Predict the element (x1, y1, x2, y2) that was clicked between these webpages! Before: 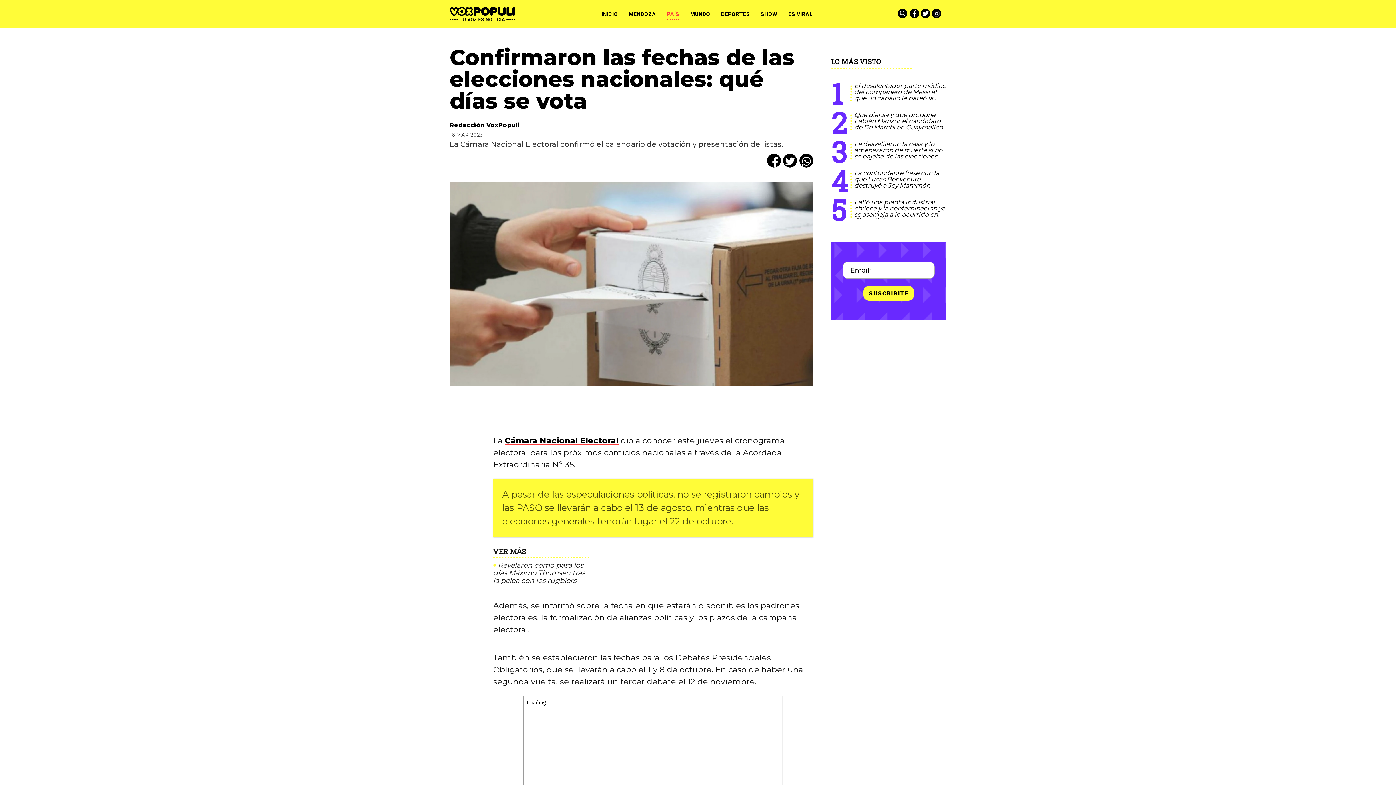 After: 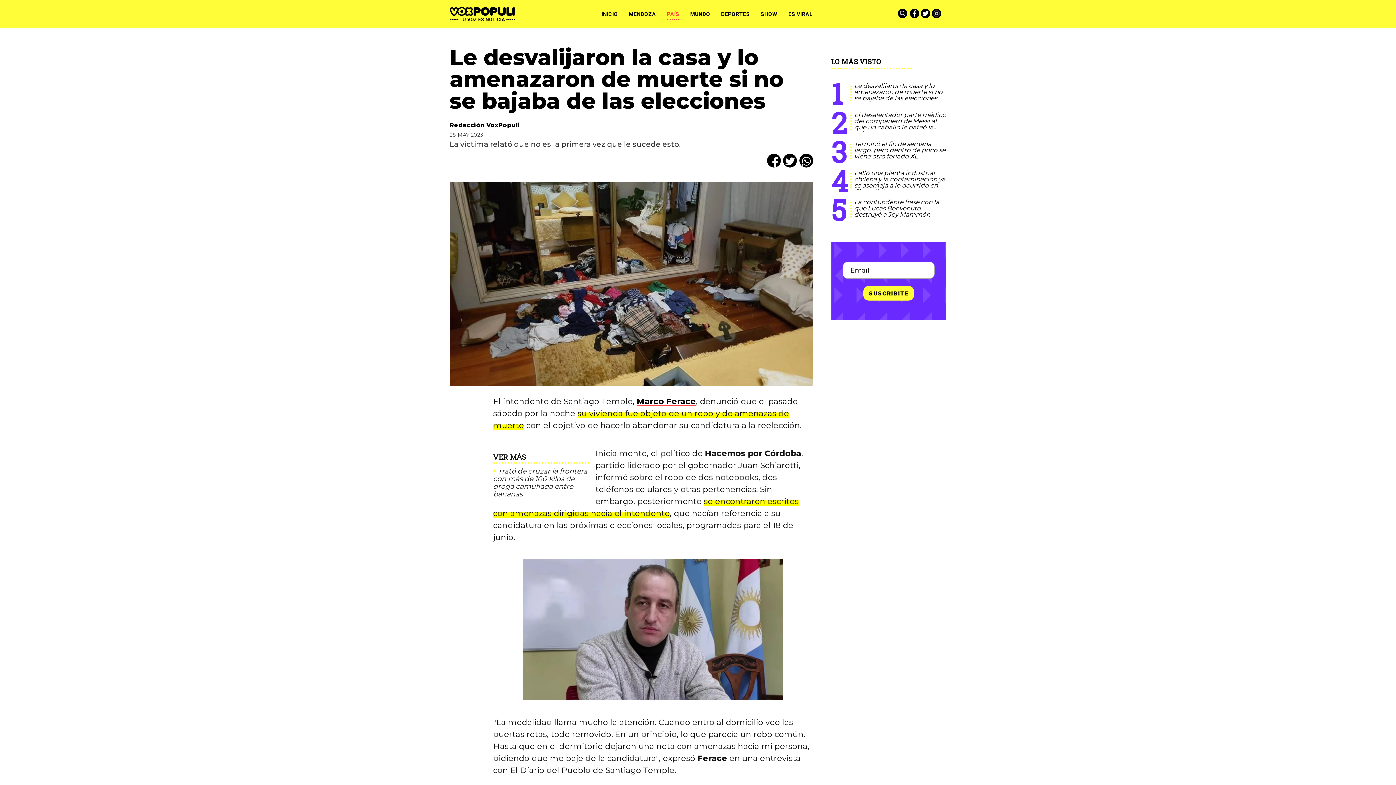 Action: label: Le desvalijaron la casa y lo amenazaron de muerte si no se bajaba de las elecciones bbox: (854, 140, 942, 159)